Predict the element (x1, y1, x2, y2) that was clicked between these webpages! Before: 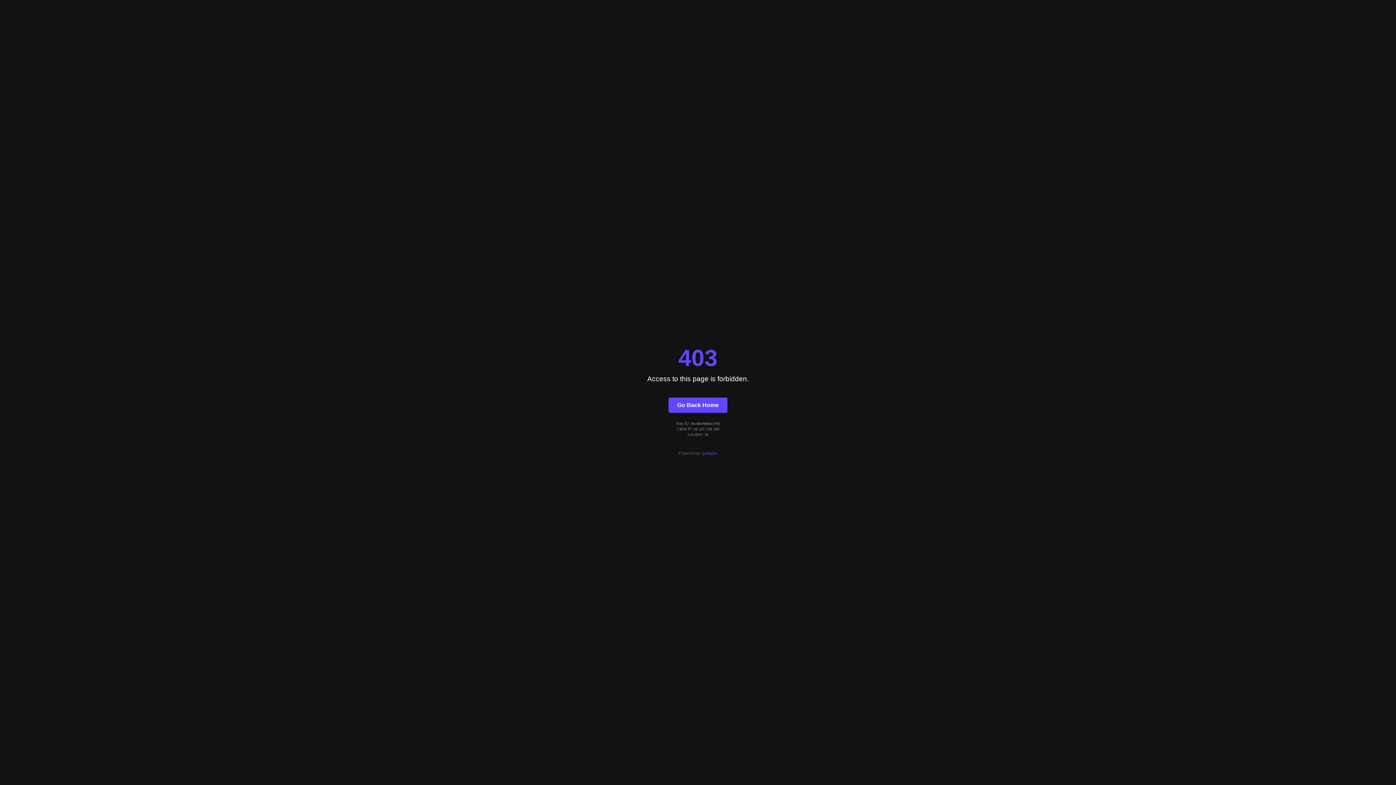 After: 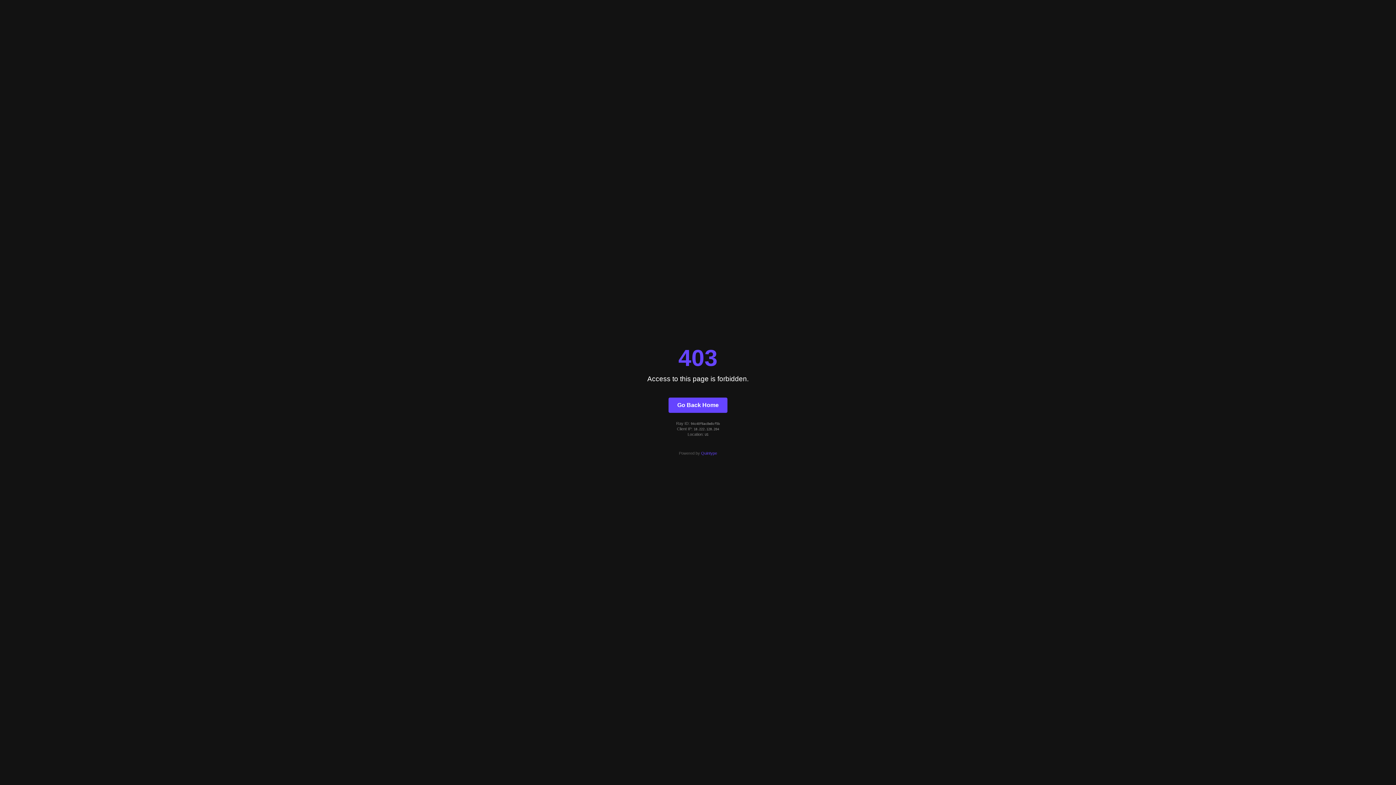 Action: bbox: (668, 397, 727, 412) label: Go Back Home